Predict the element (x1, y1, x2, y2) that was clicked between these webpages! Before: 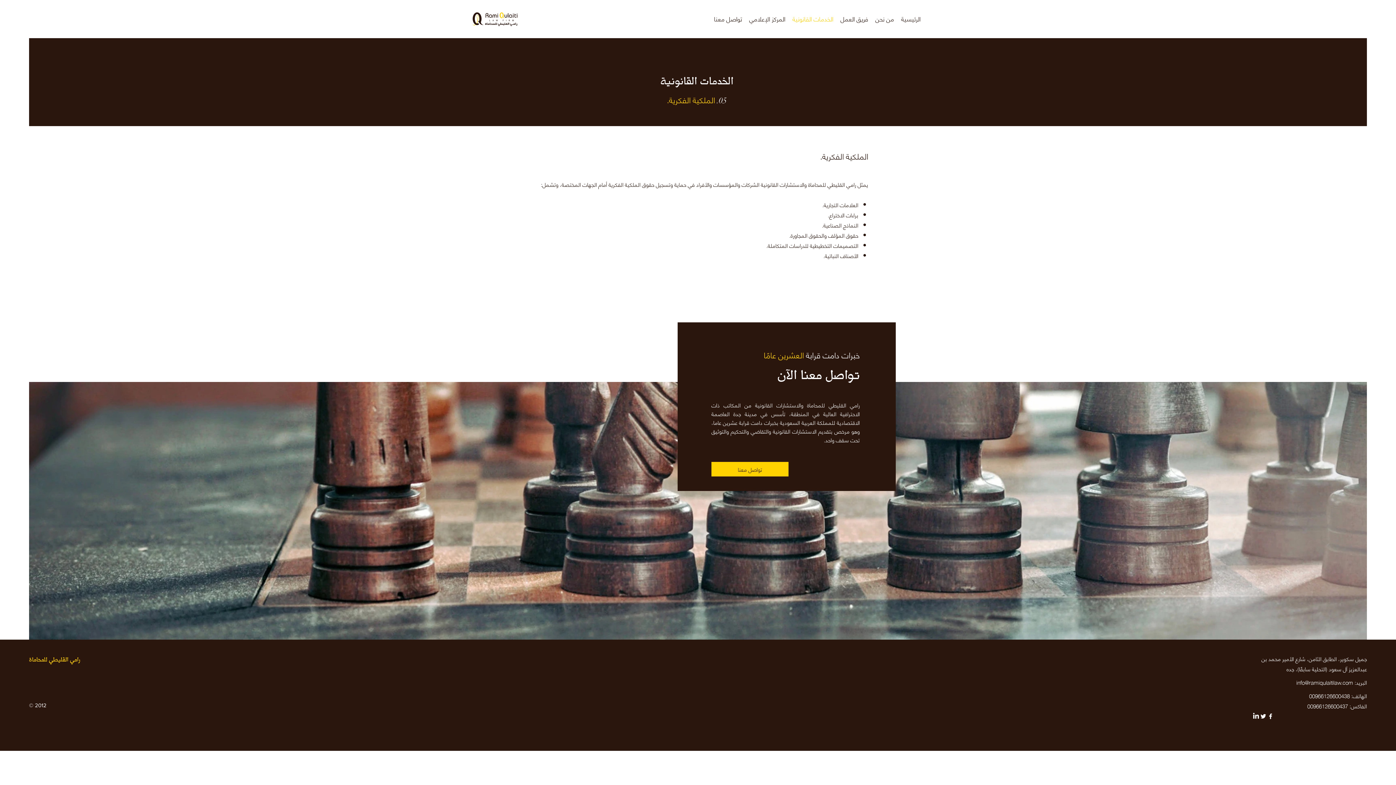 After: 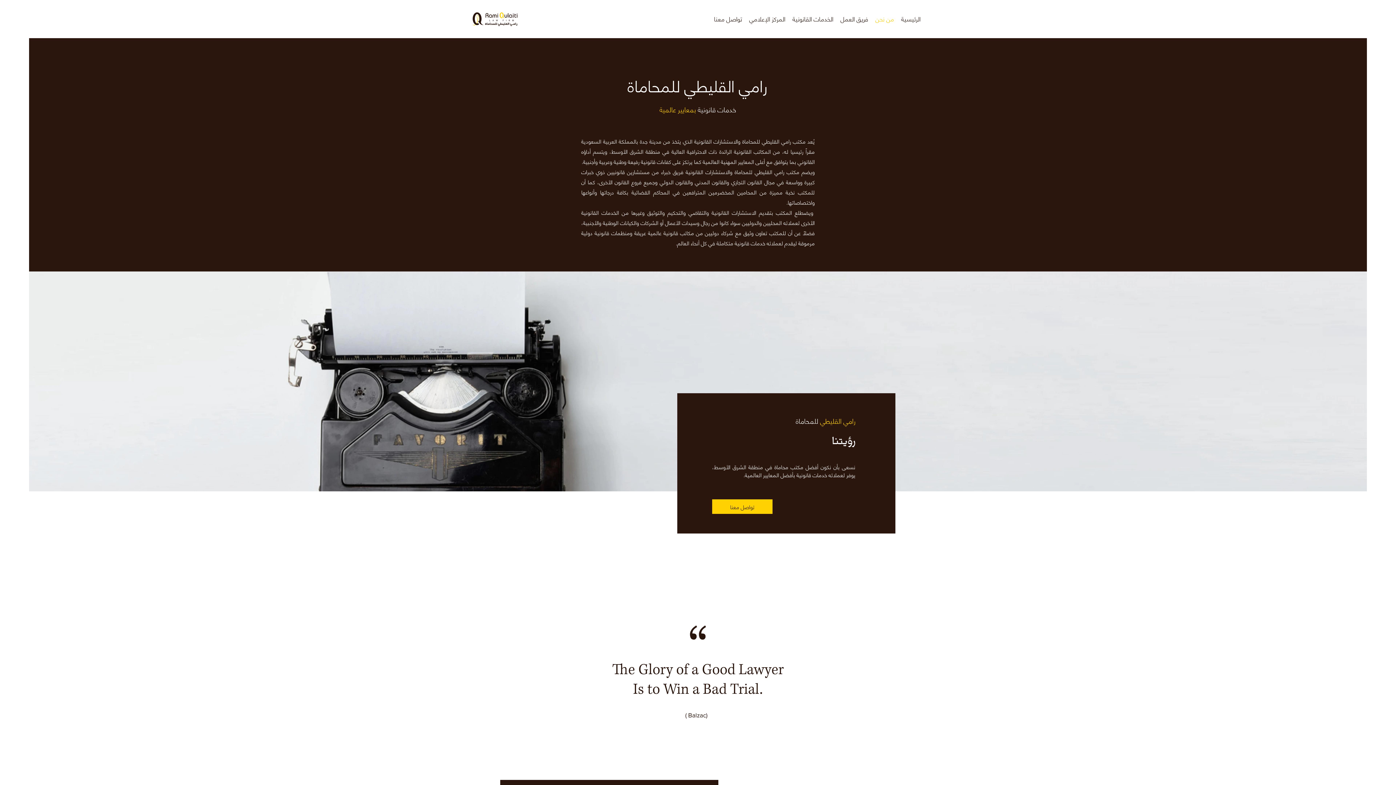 Action: bbox: (872, 7, 897, 29) label: من نحن